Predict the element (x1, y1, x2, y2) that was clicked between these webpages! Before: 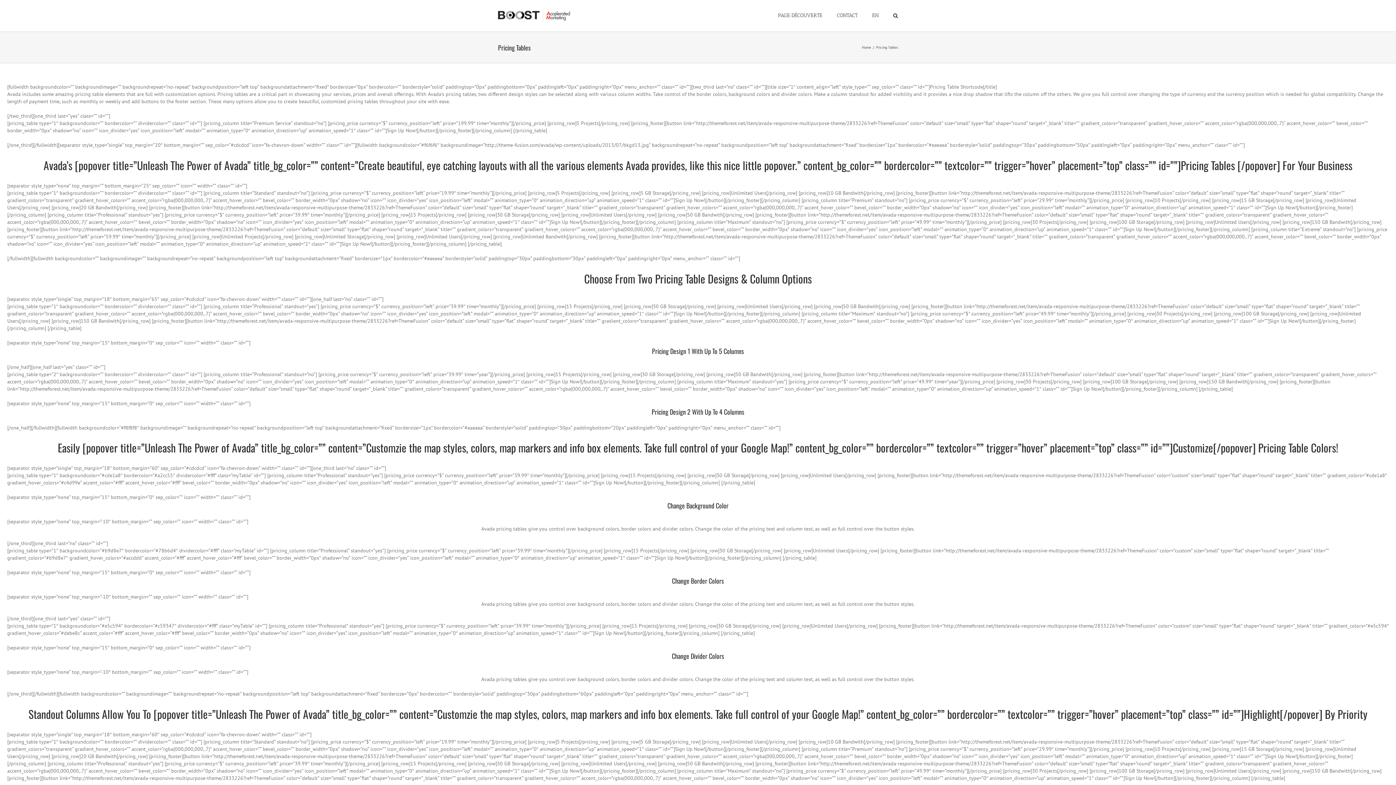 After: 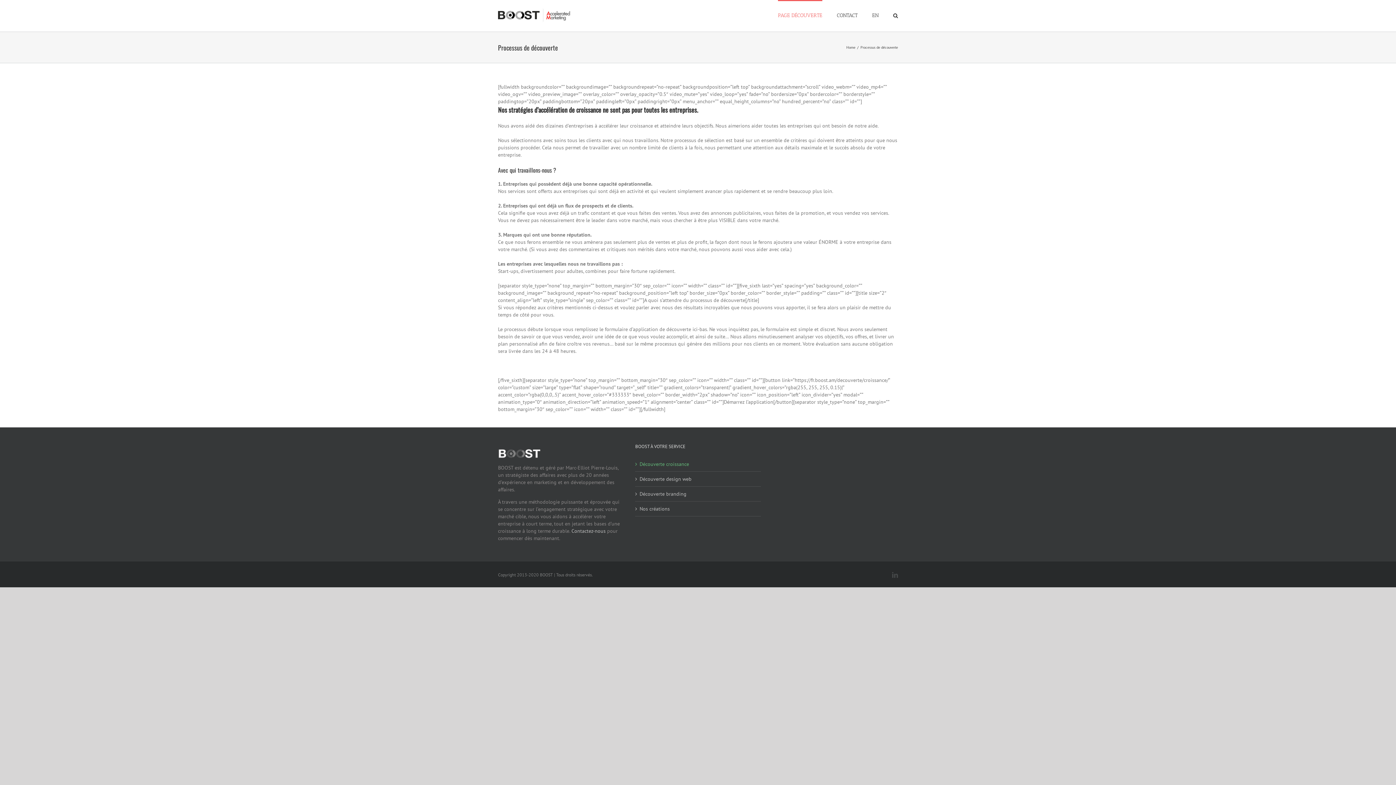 Action: label: PAGE DÉCOUVERTE bbox: (778, 0, 822, 30)